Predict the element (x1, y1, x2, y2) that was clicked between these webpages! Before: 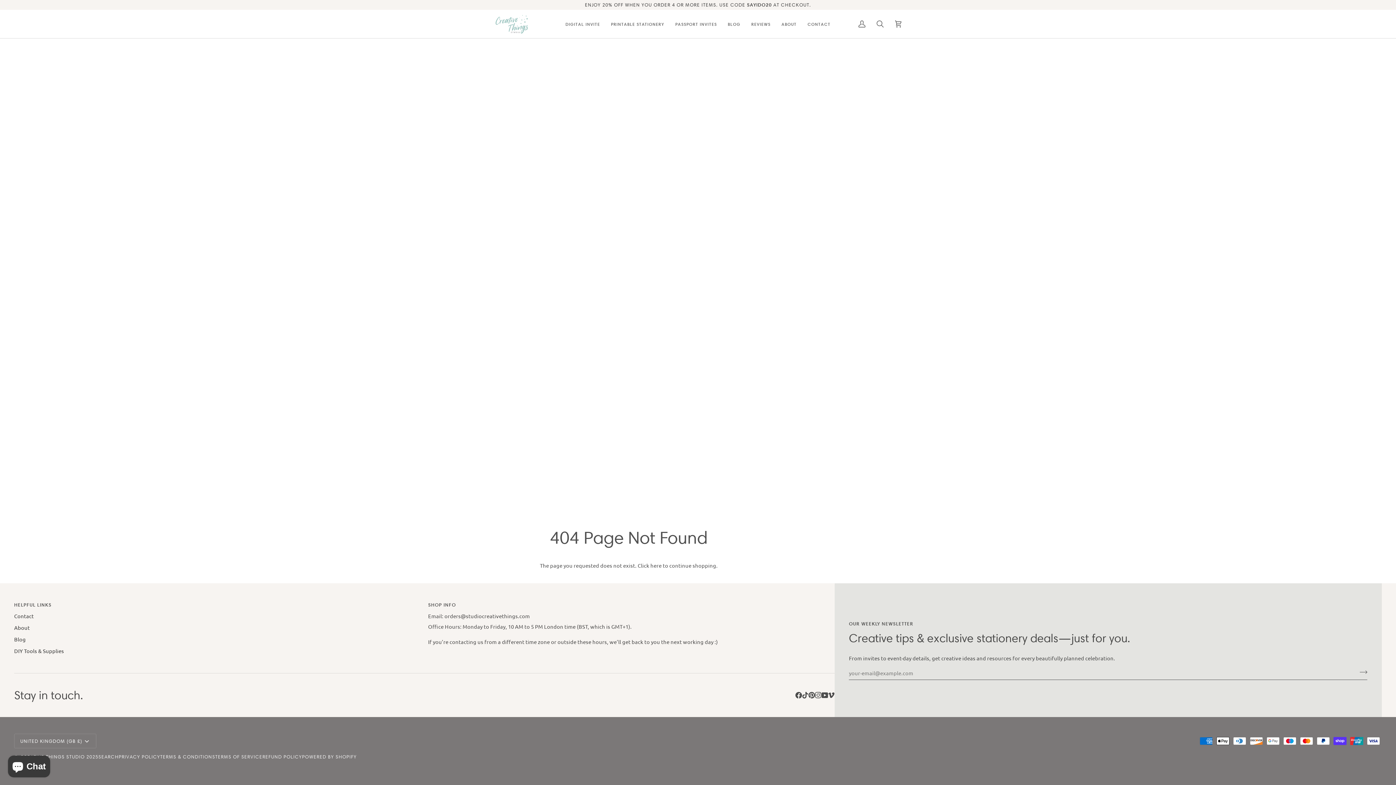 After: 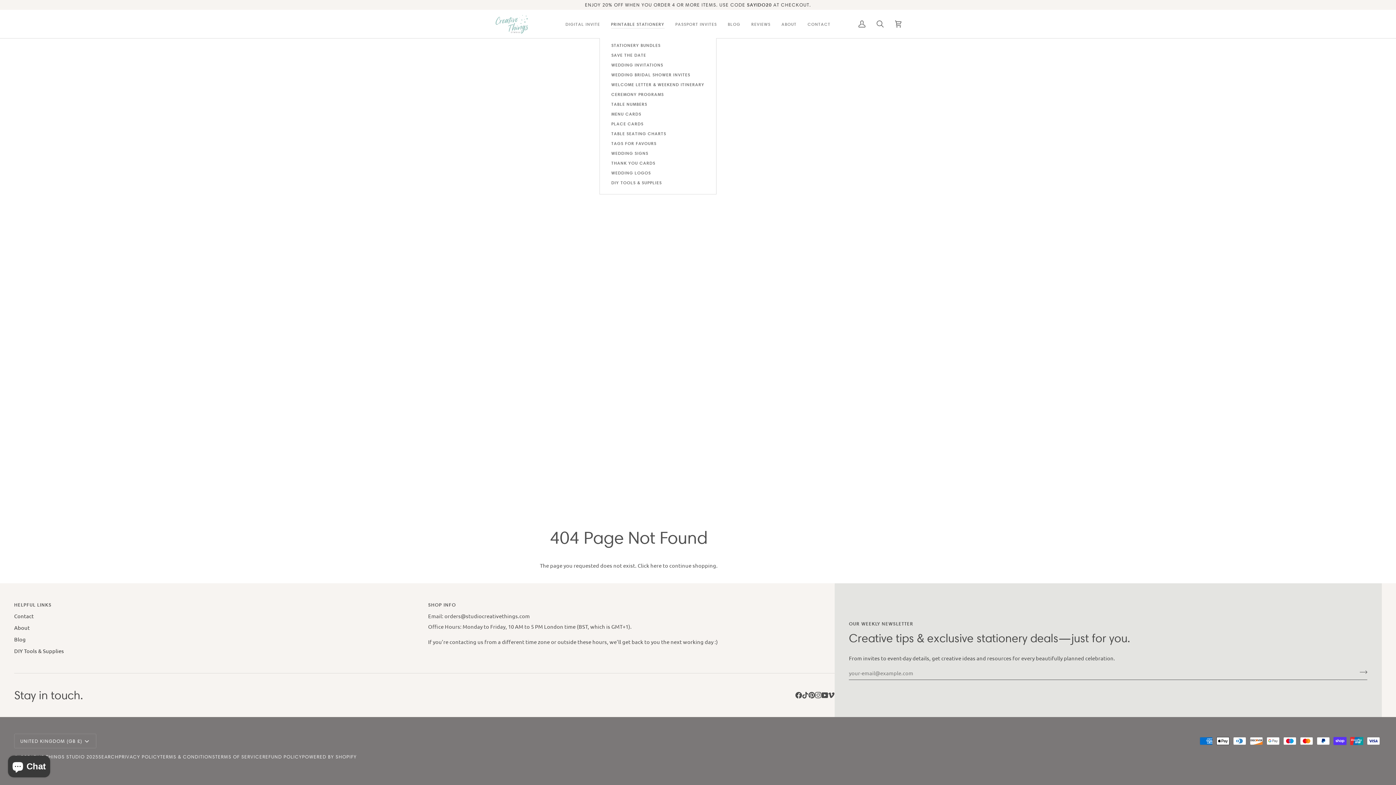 Action: label: PRINTABLE STATIONERY bbox: (605, 9, 670, 38)